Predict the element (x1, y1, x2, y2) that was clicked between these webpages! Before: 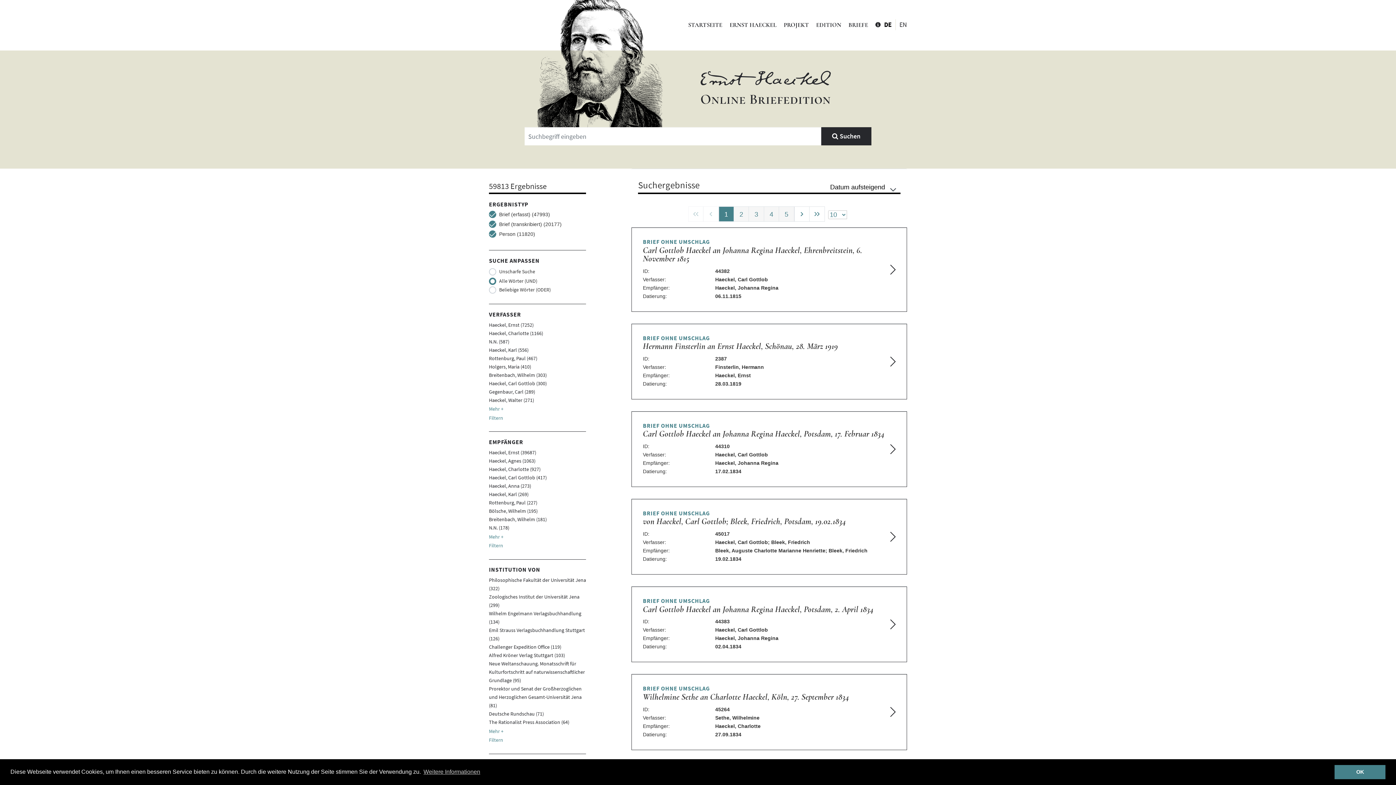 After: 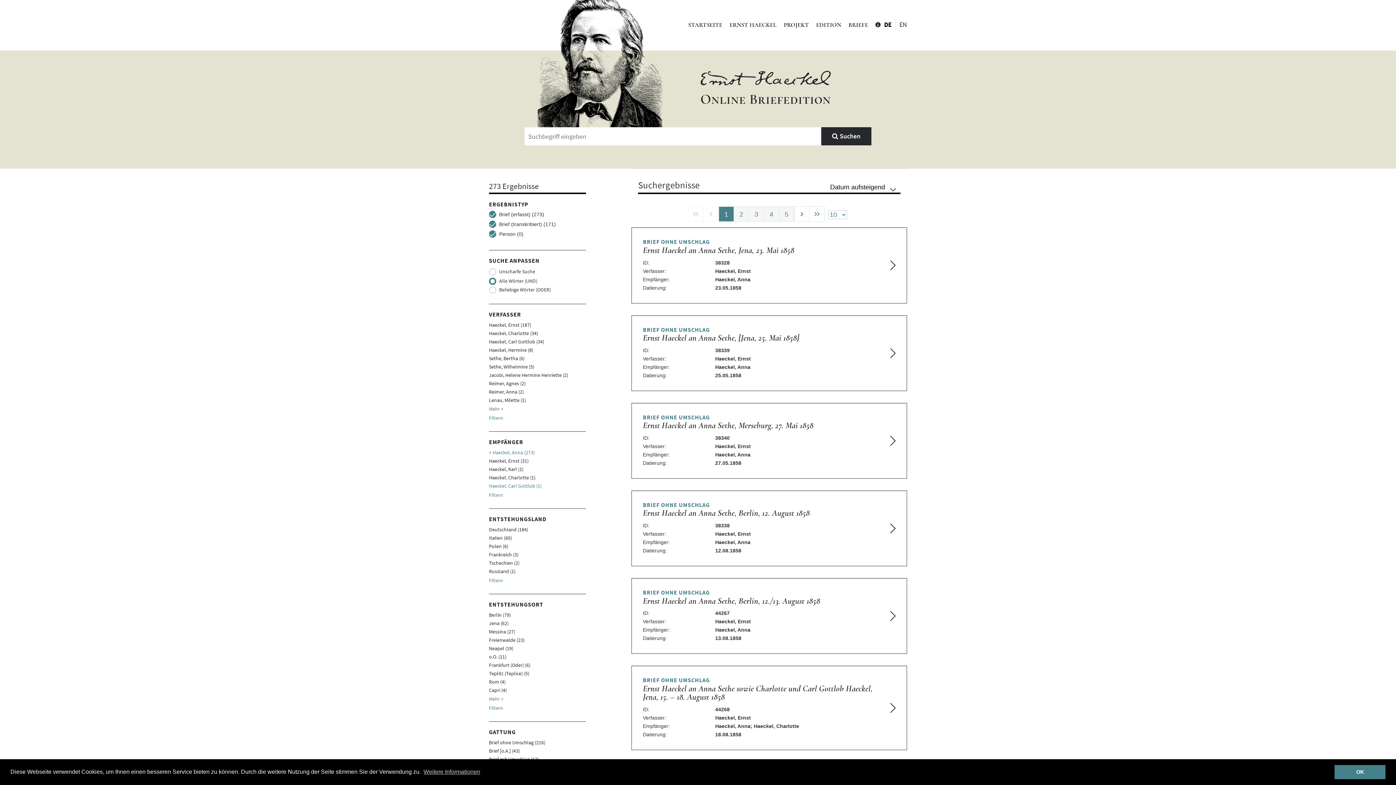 Action: label: Haeckel, Anna (273) bbox: (489, 483, 531, 489)